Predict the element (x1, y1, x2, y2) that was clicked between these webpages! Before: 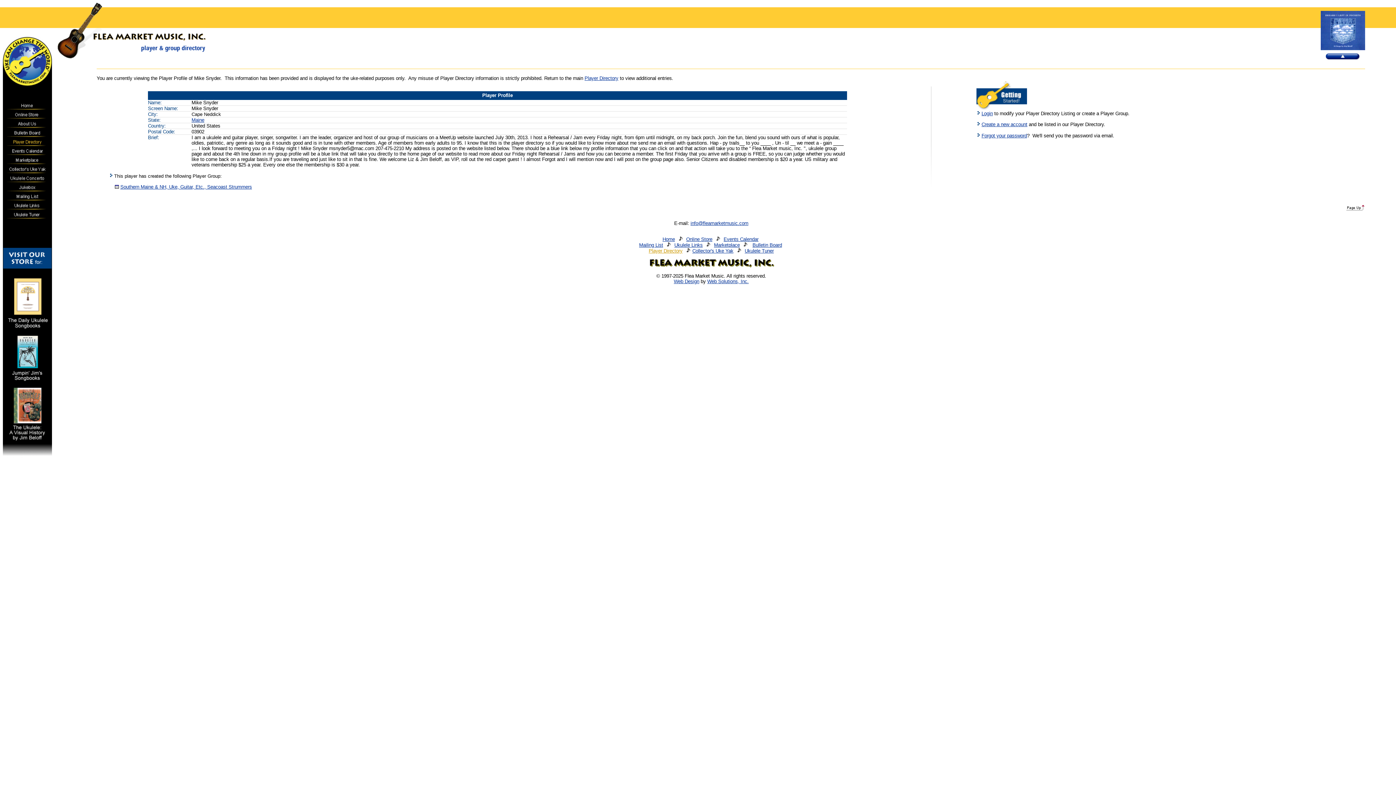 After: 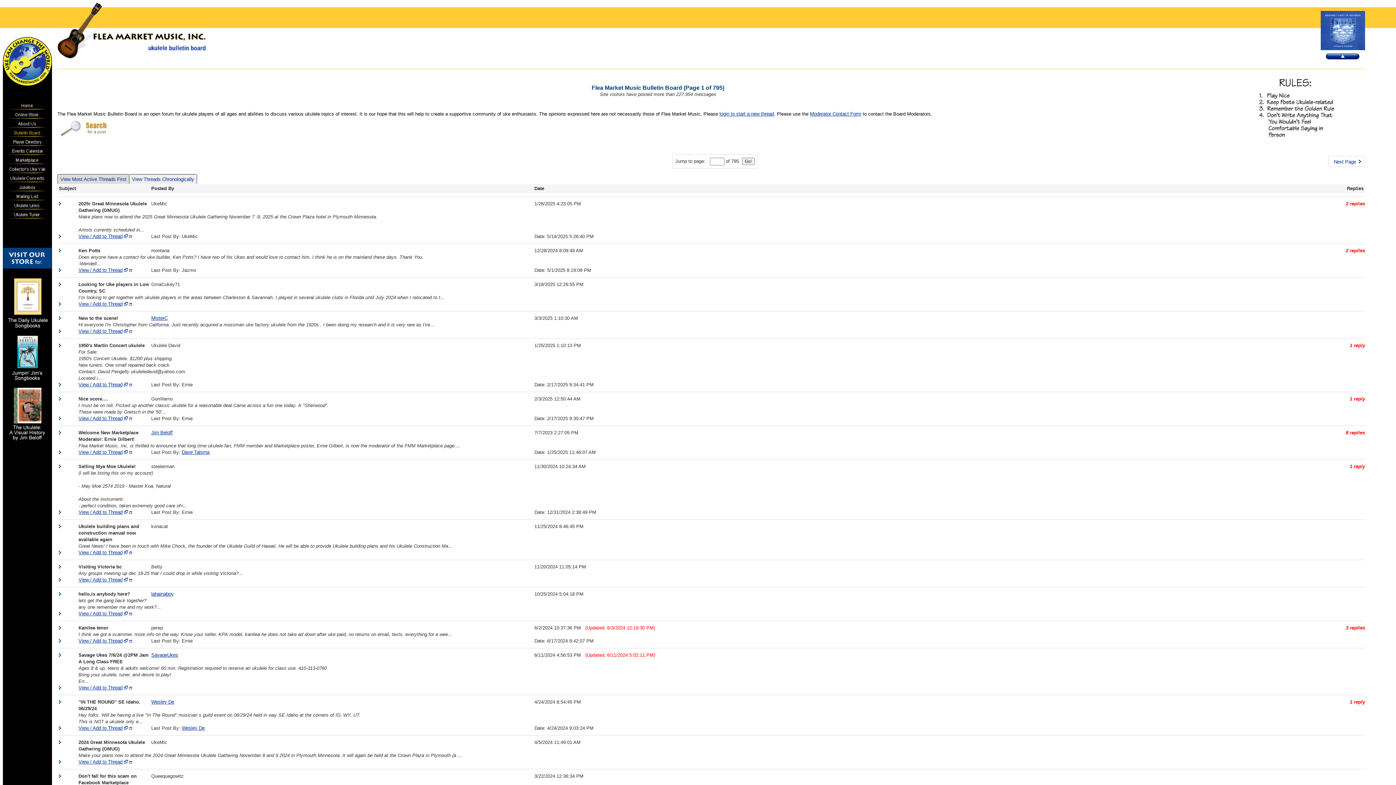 Action: label: Bulletin Board bbox: (752, 242, 782, 247)